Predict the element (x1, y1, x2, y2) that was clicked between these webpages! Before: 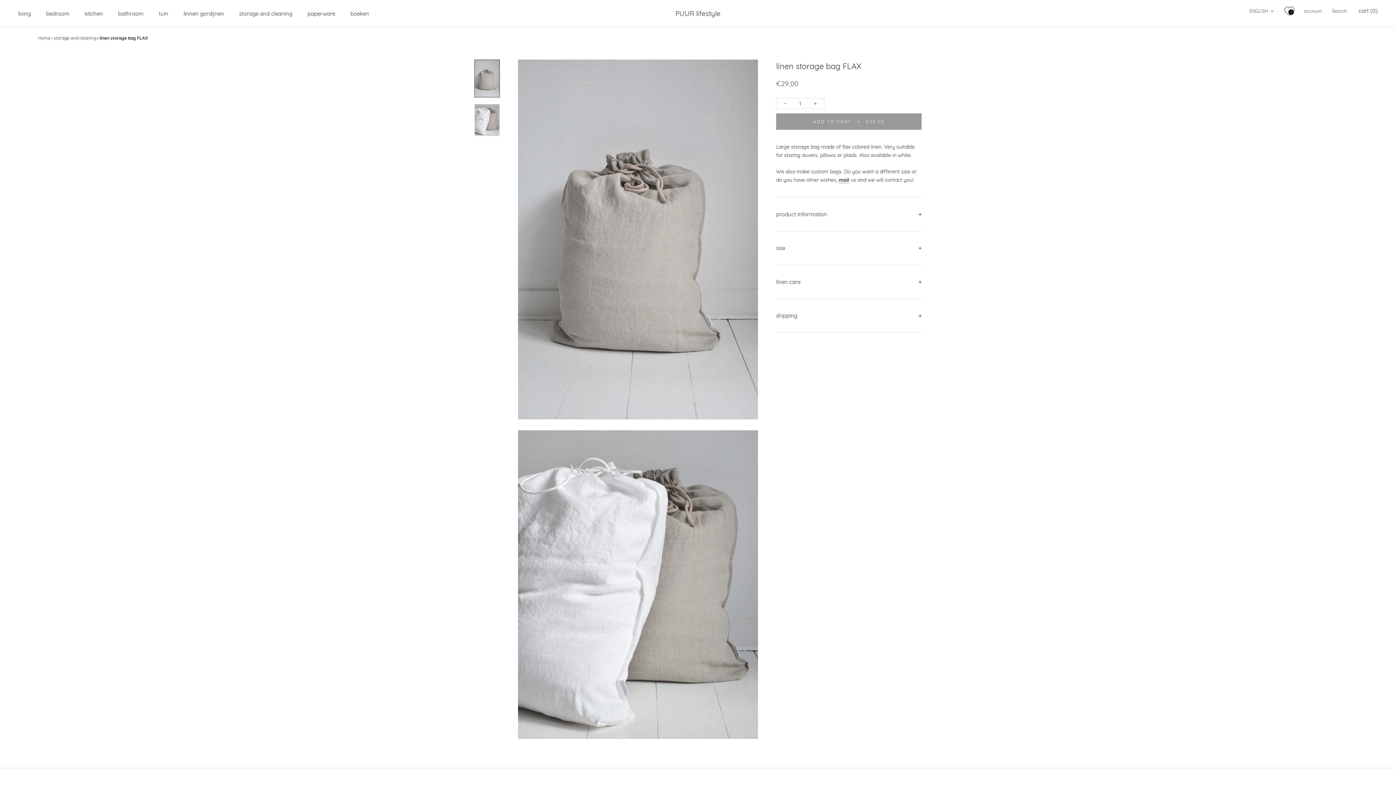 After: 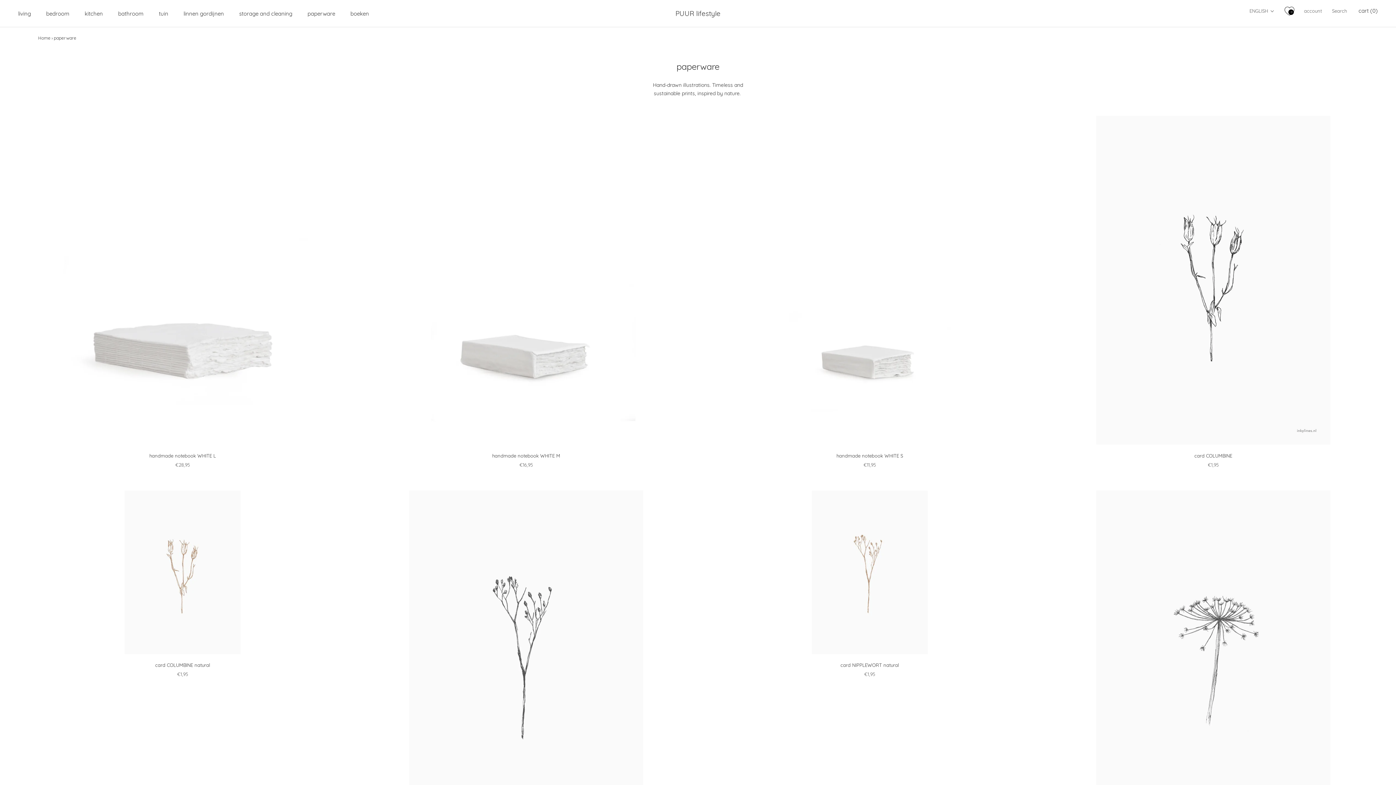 Action: label: paperware bbox: (307, 10, 335, 16)